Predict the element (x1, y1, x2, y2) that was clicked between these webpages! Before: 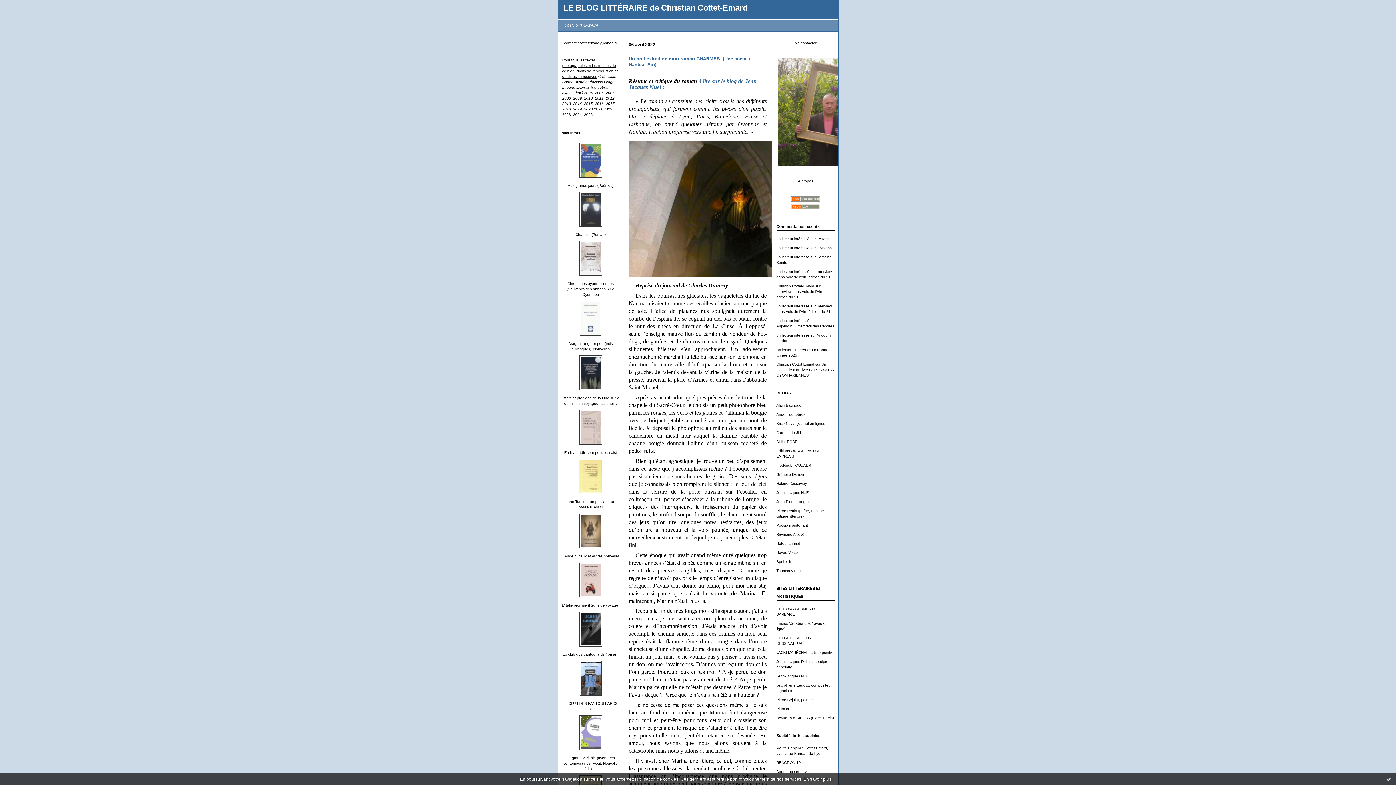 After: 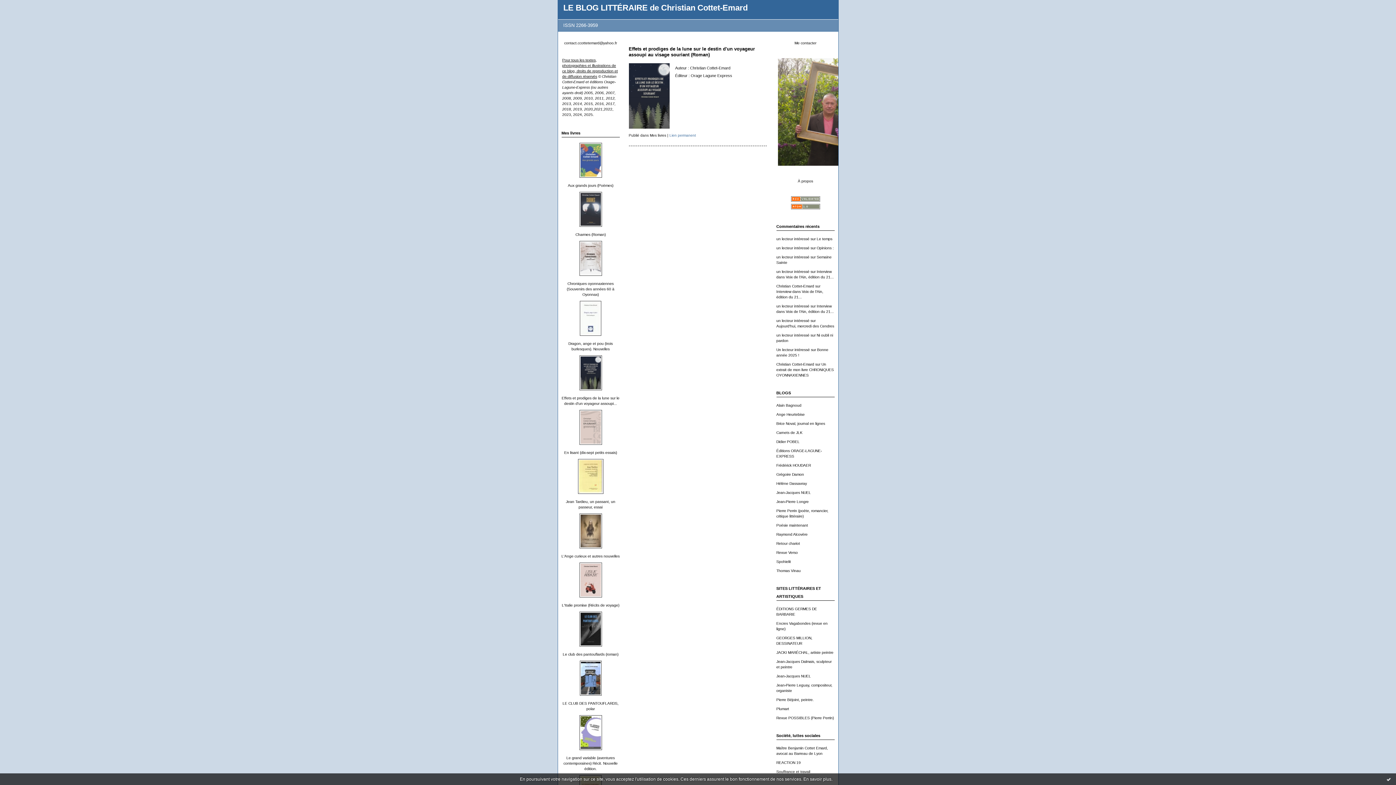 Action: bbox: (579, 387, 602, 391)